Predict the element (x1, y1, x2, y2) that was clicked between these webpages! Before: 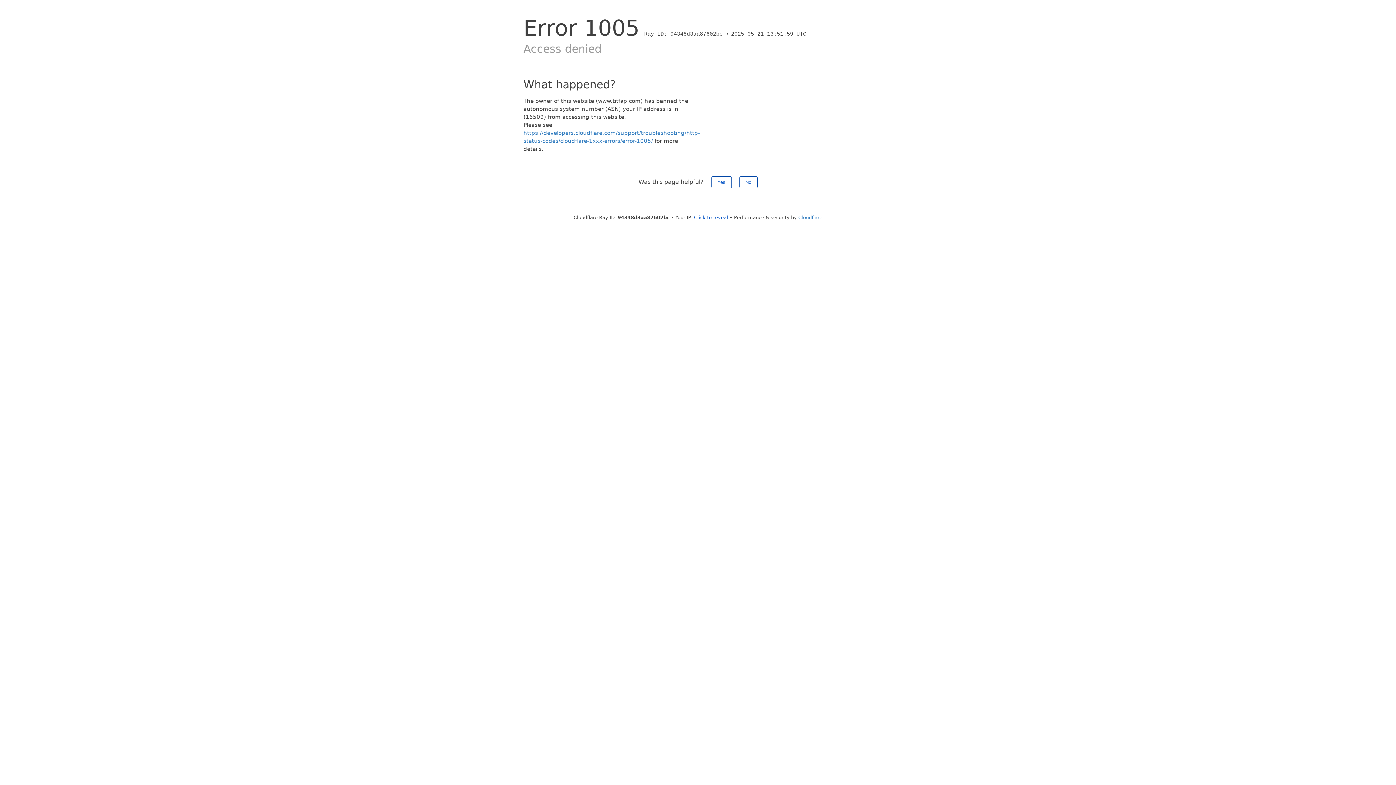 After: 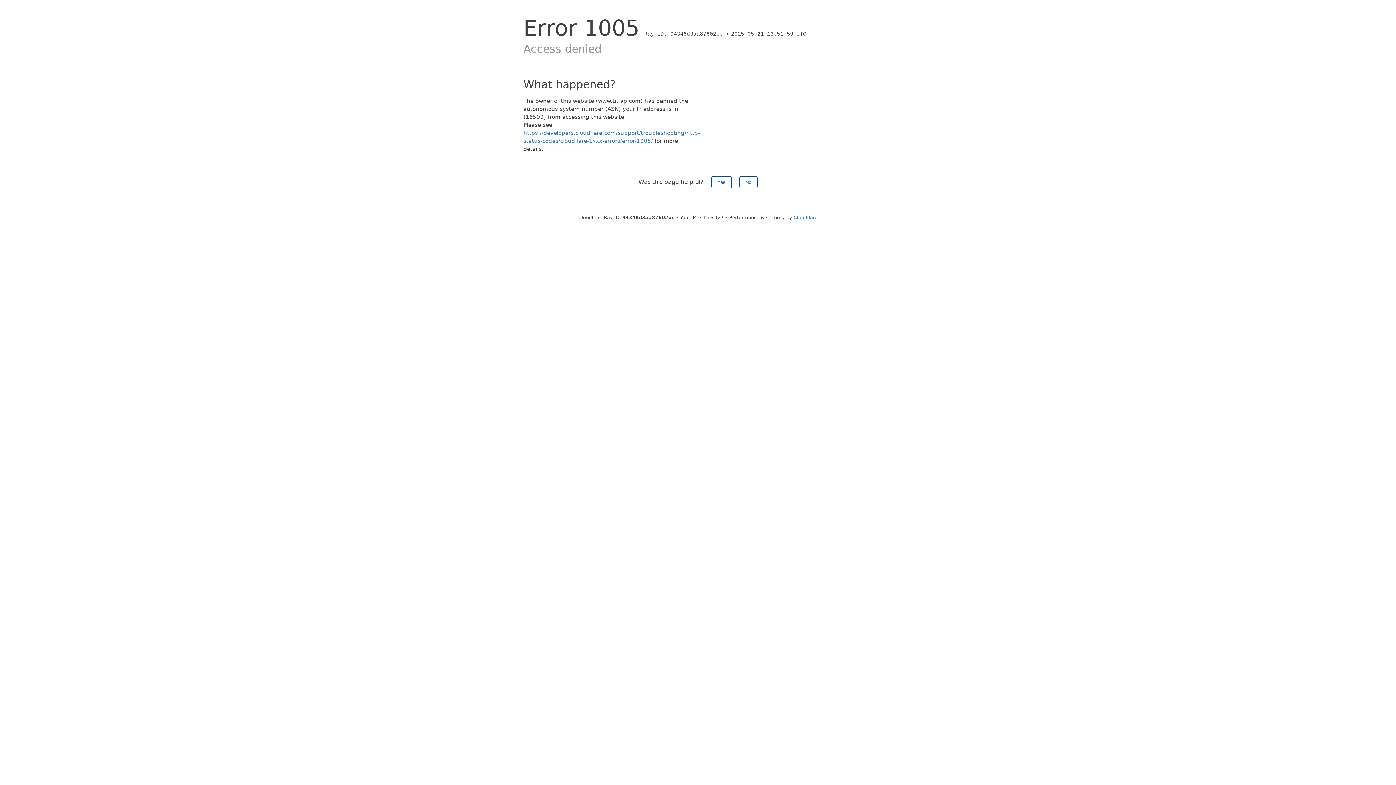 Action: bbox: (694, 214, 728, 220) label: Click to reveal